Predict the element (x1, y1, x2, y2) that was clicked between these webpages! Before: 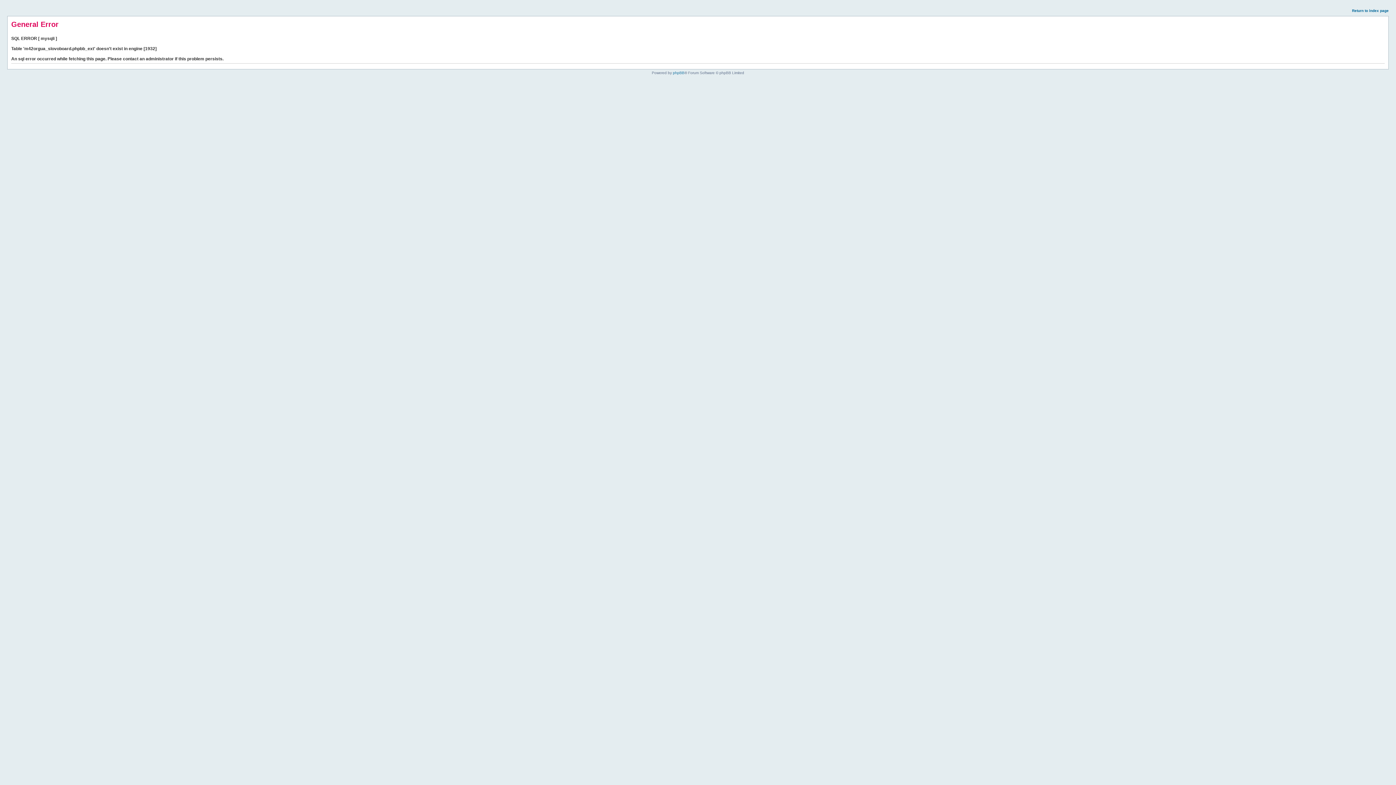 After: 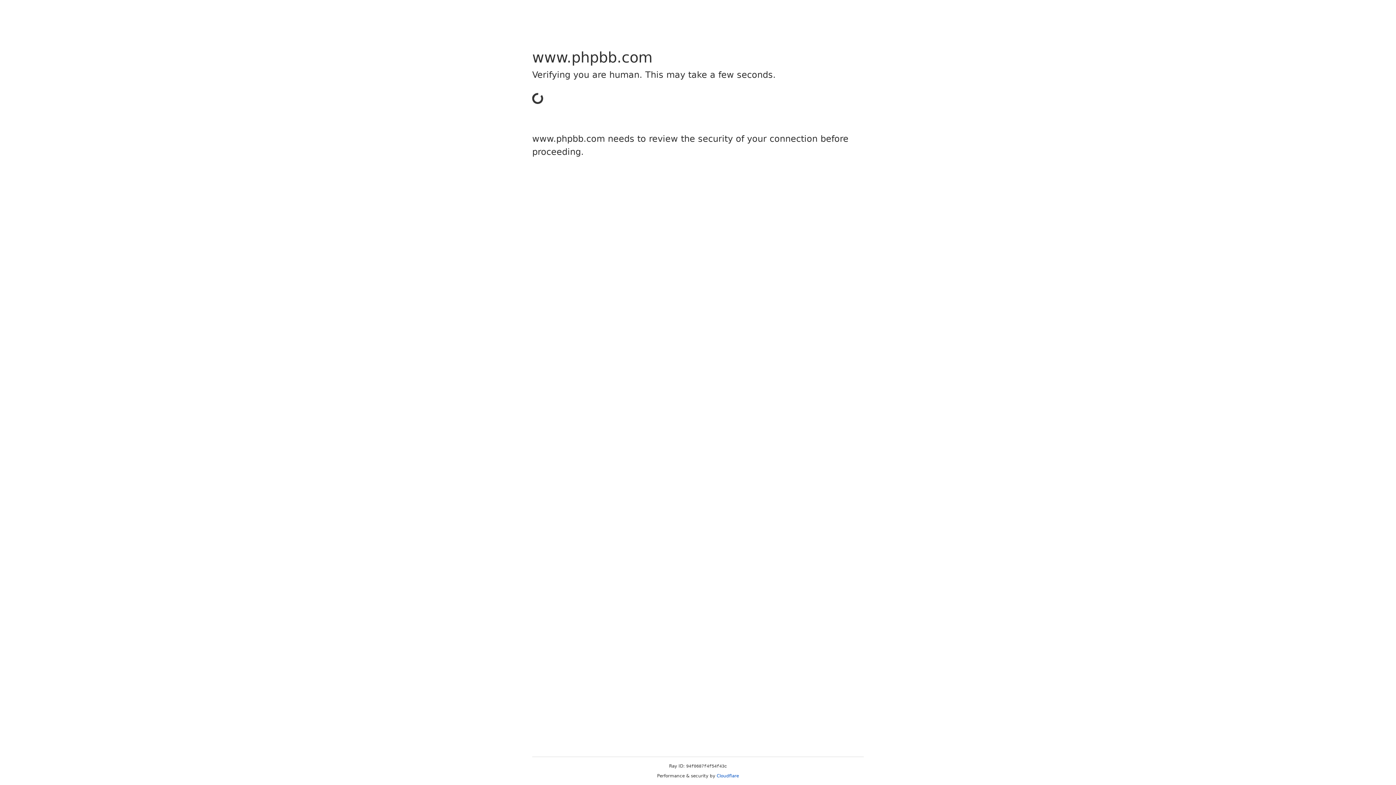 Action: label: phpBB bbox: (673, 70, 684, 74)